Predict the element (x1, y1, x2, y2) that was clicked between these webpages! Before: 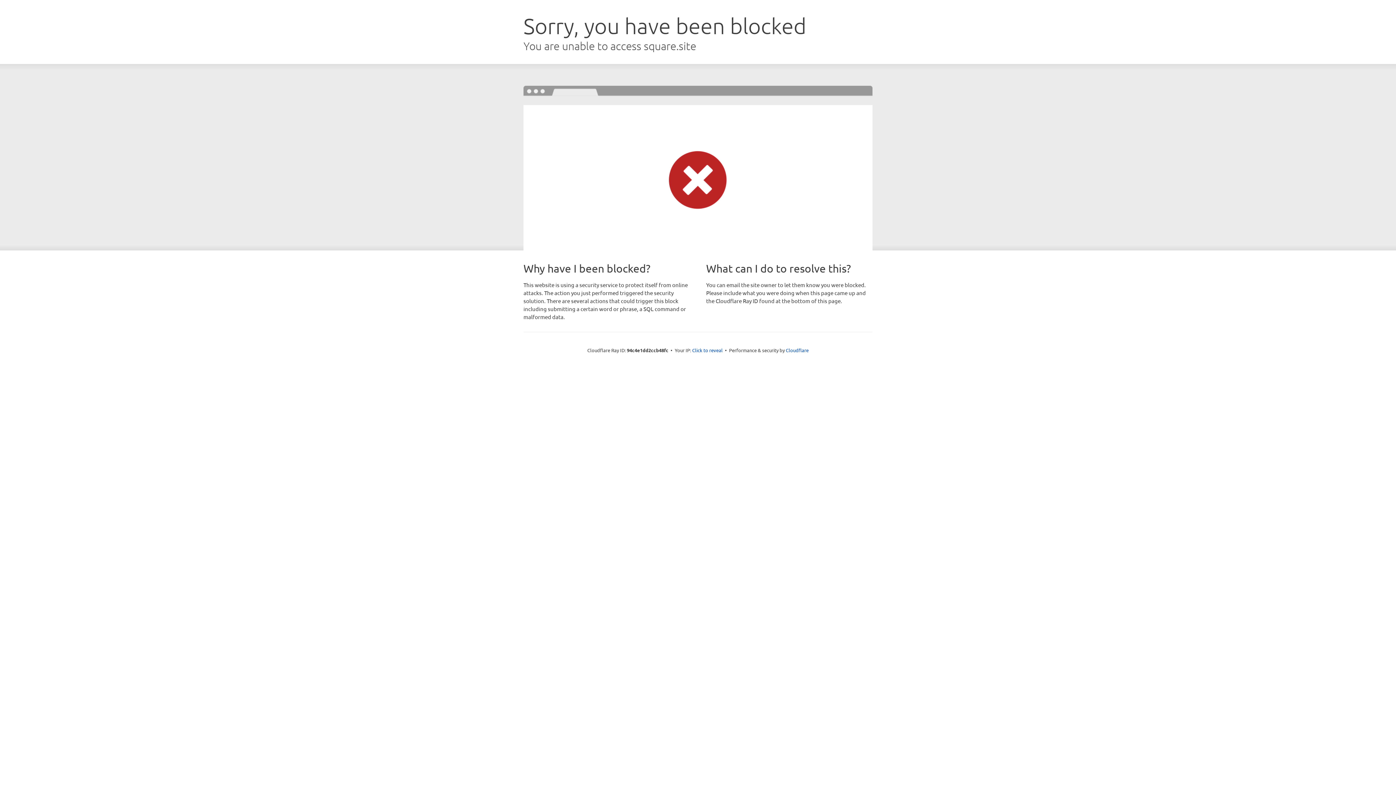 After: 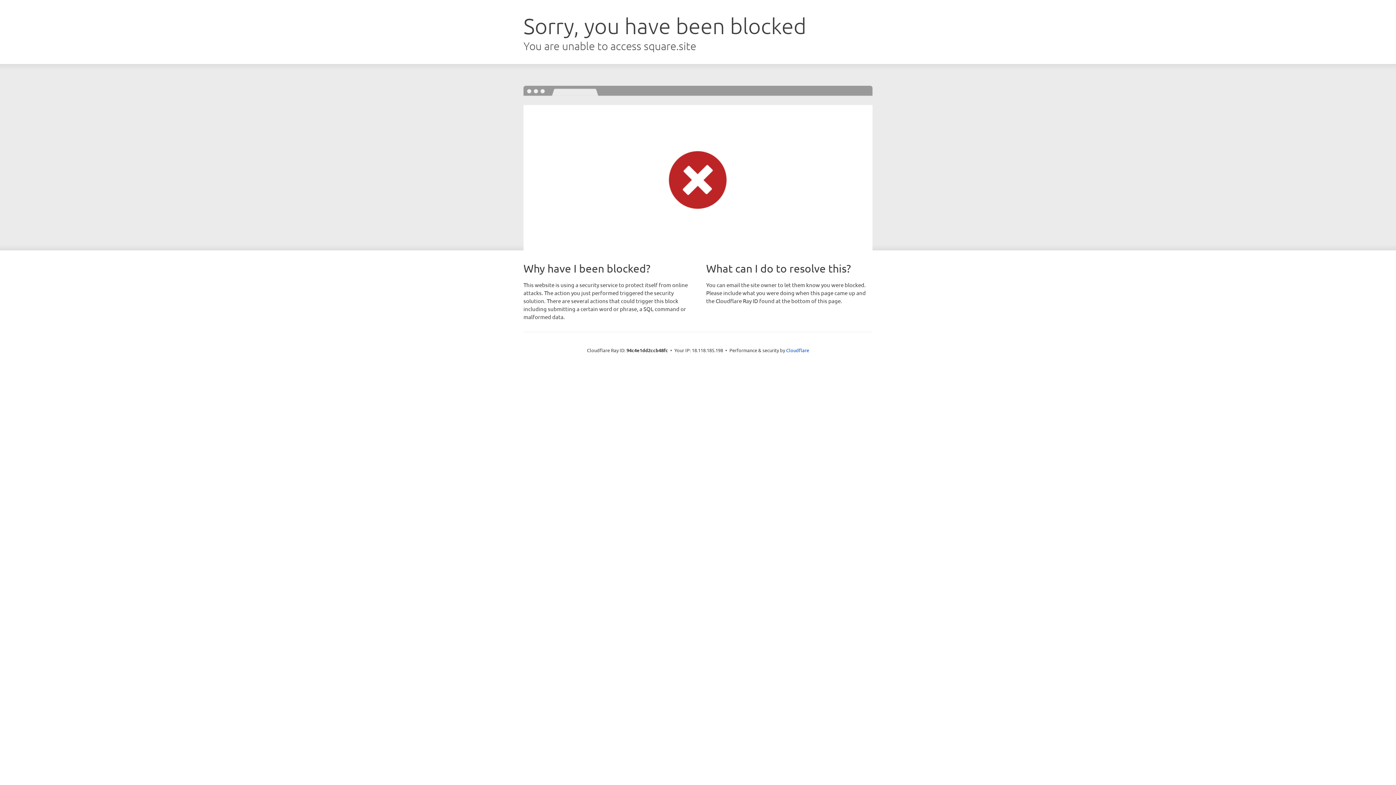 Action: label: Click to reveal bbox: (692, 346, 722, 353)